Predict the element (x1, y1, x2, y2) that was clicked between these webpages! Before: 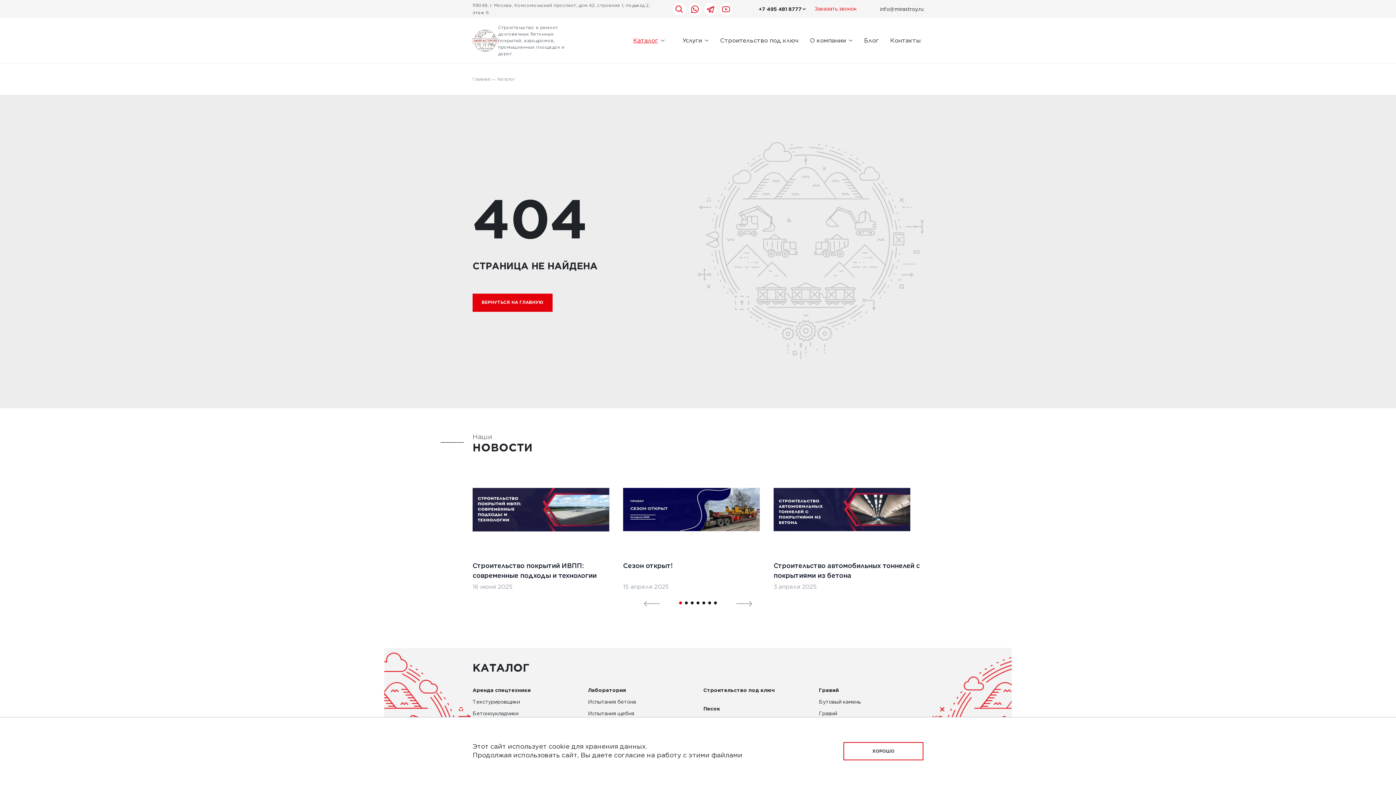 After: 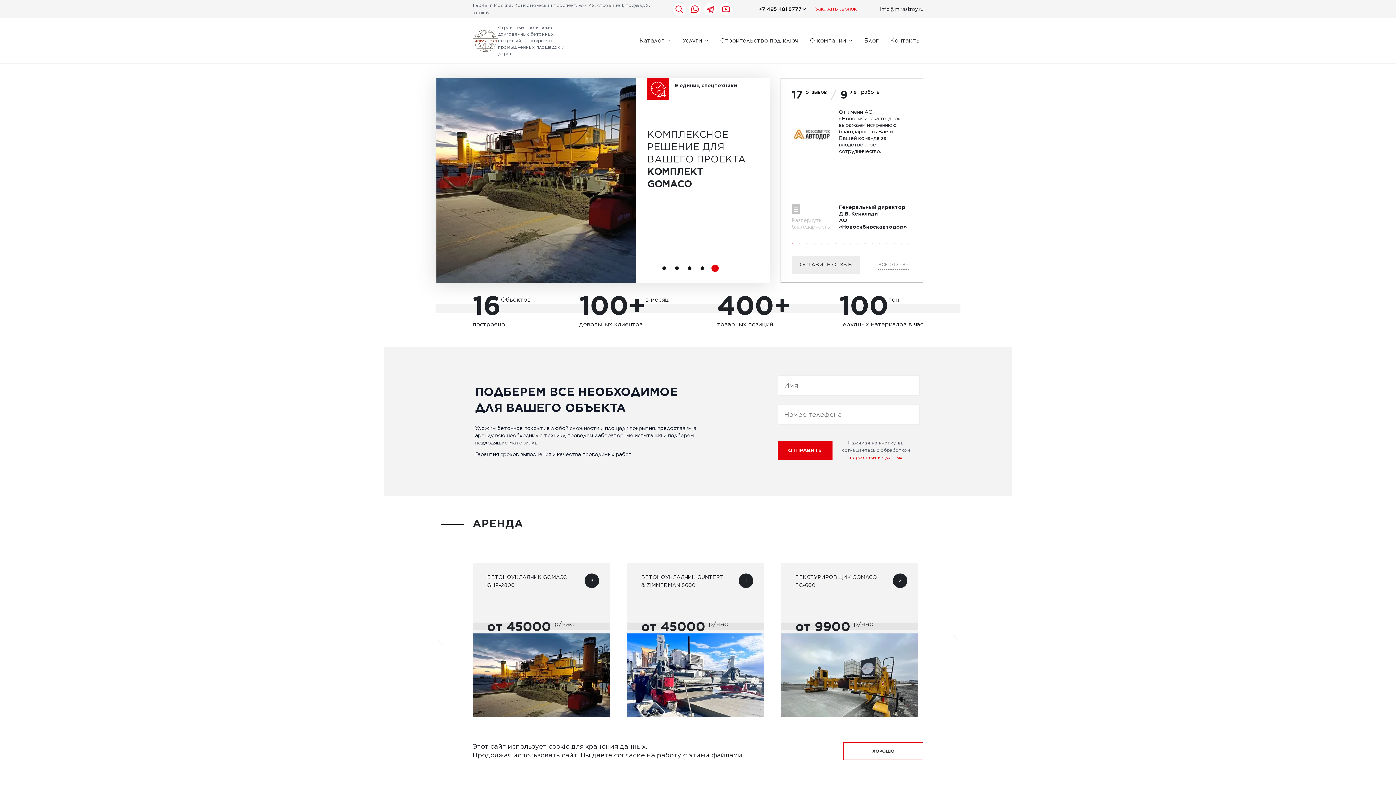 Action: bbox: (472, 293, 552, 311) label: ВЕРНУТЬСЯ НА ГЛАВНУЮ